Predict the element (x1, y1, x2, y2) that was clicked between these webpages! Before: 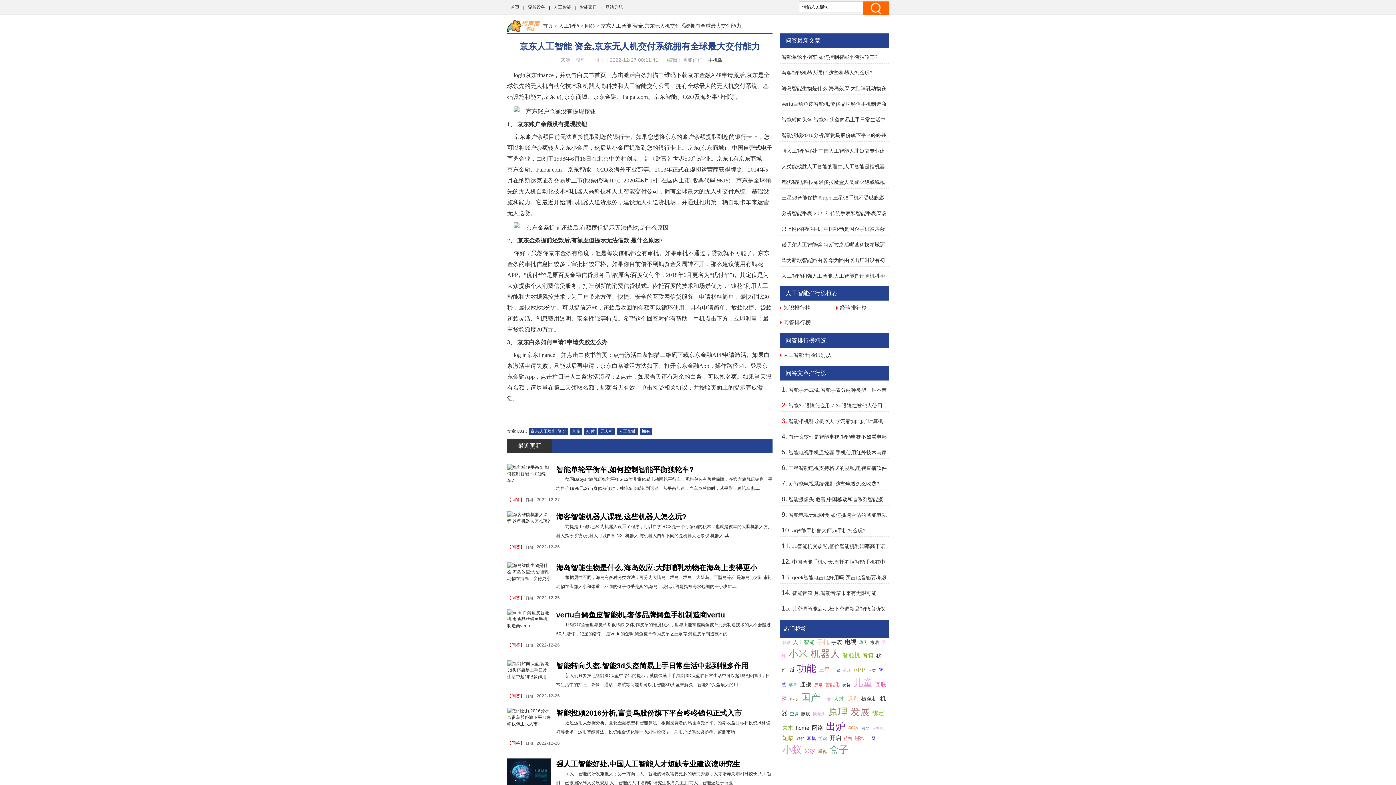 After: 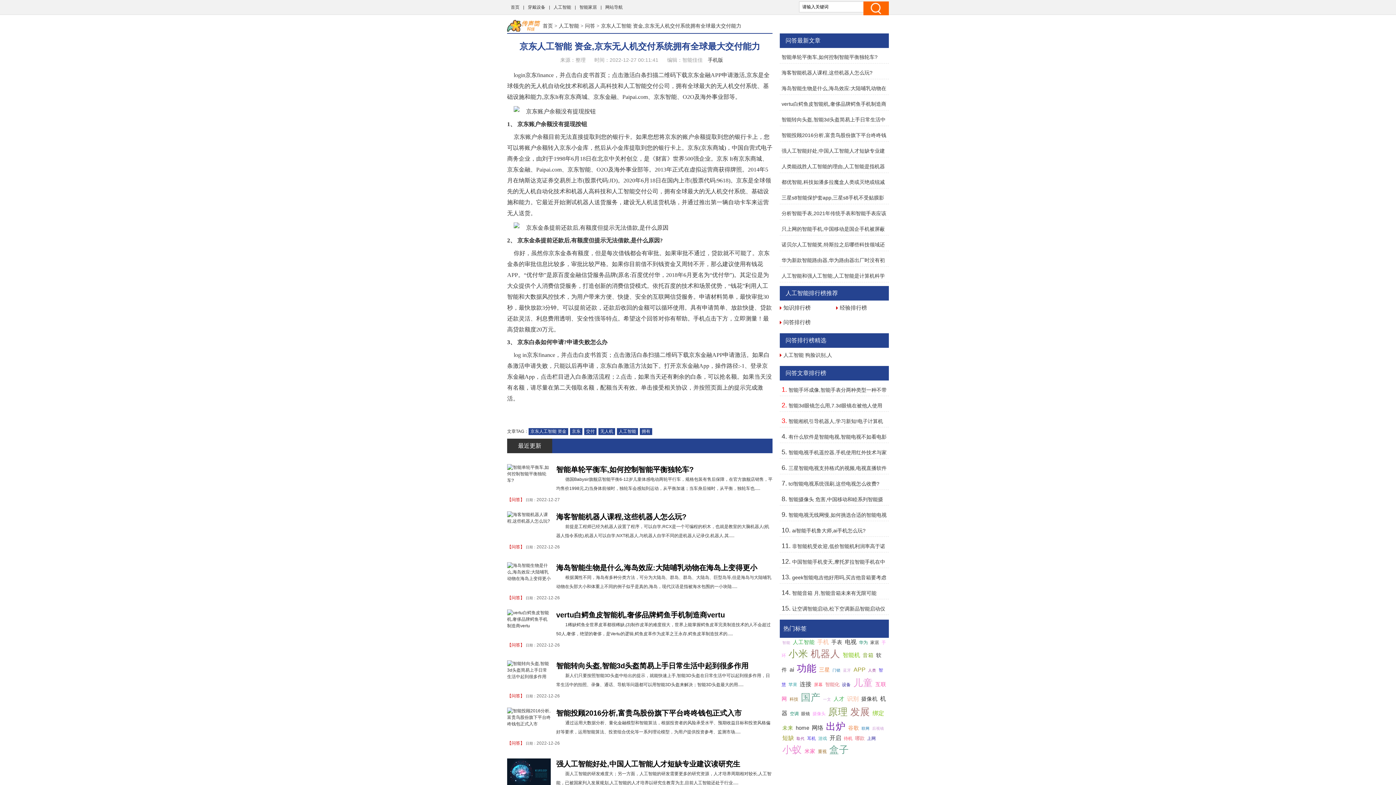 Action: bbox: (823, 697, 831, 701) label: 一文